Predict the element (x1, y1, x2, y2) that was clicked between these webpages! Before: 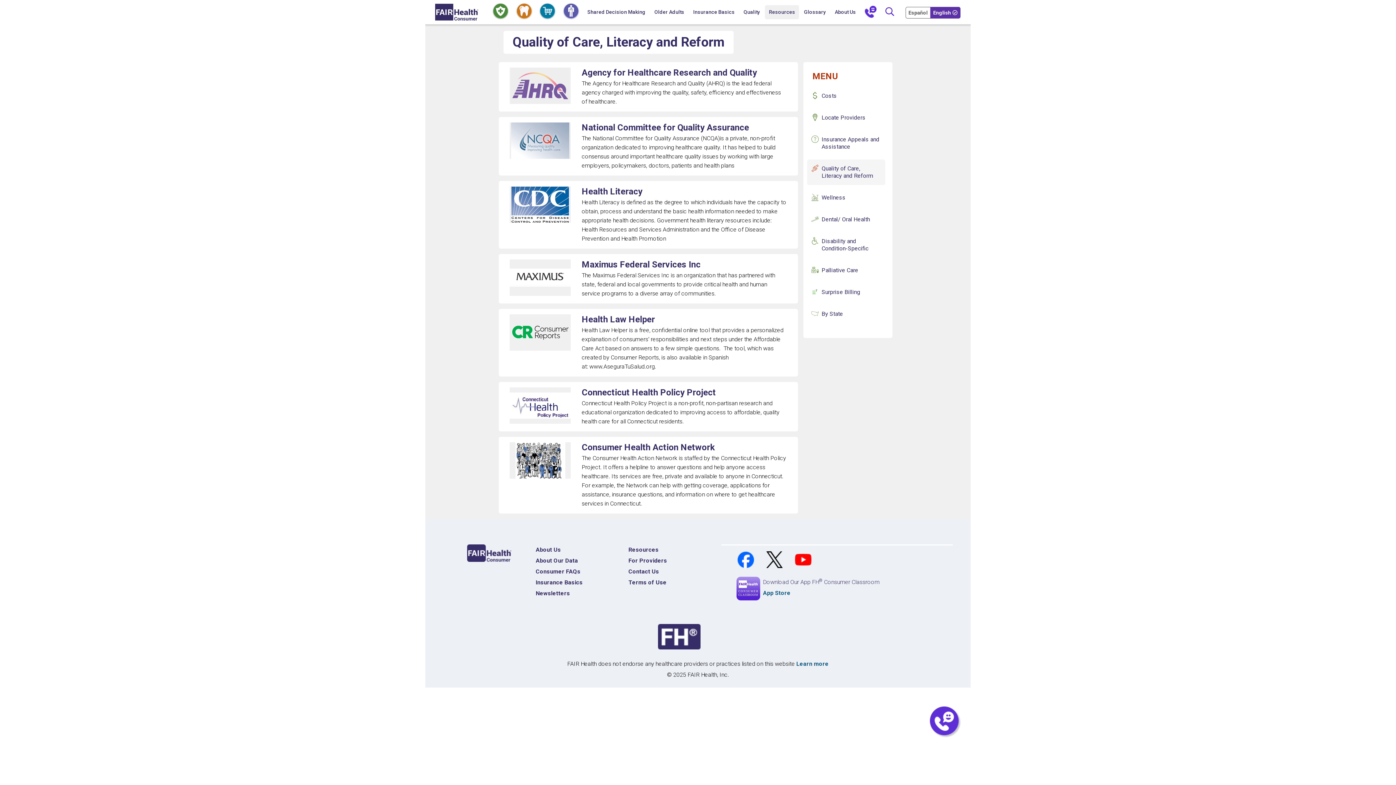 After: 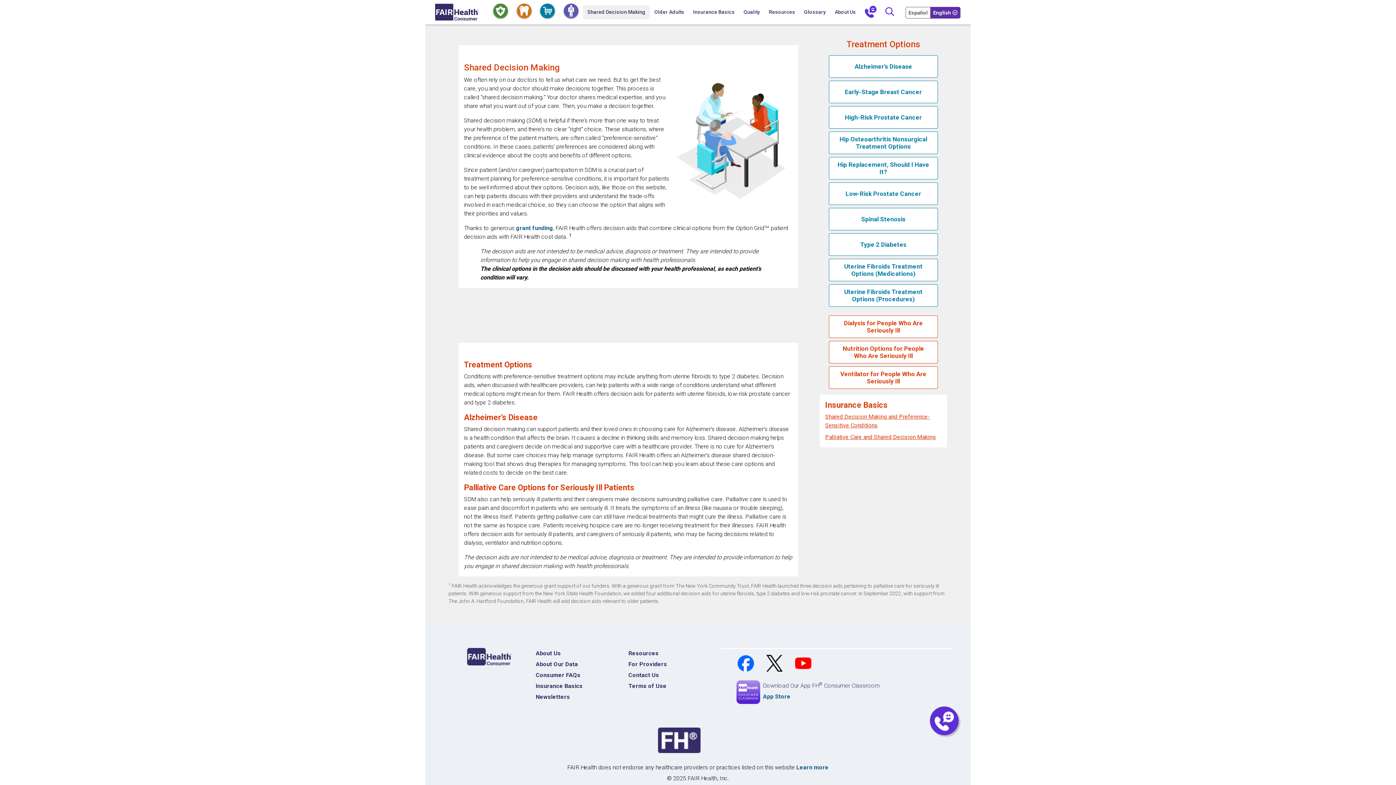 Action: bbox: (583, 5, 649, 19) label: Home
                    Shared Decision Making